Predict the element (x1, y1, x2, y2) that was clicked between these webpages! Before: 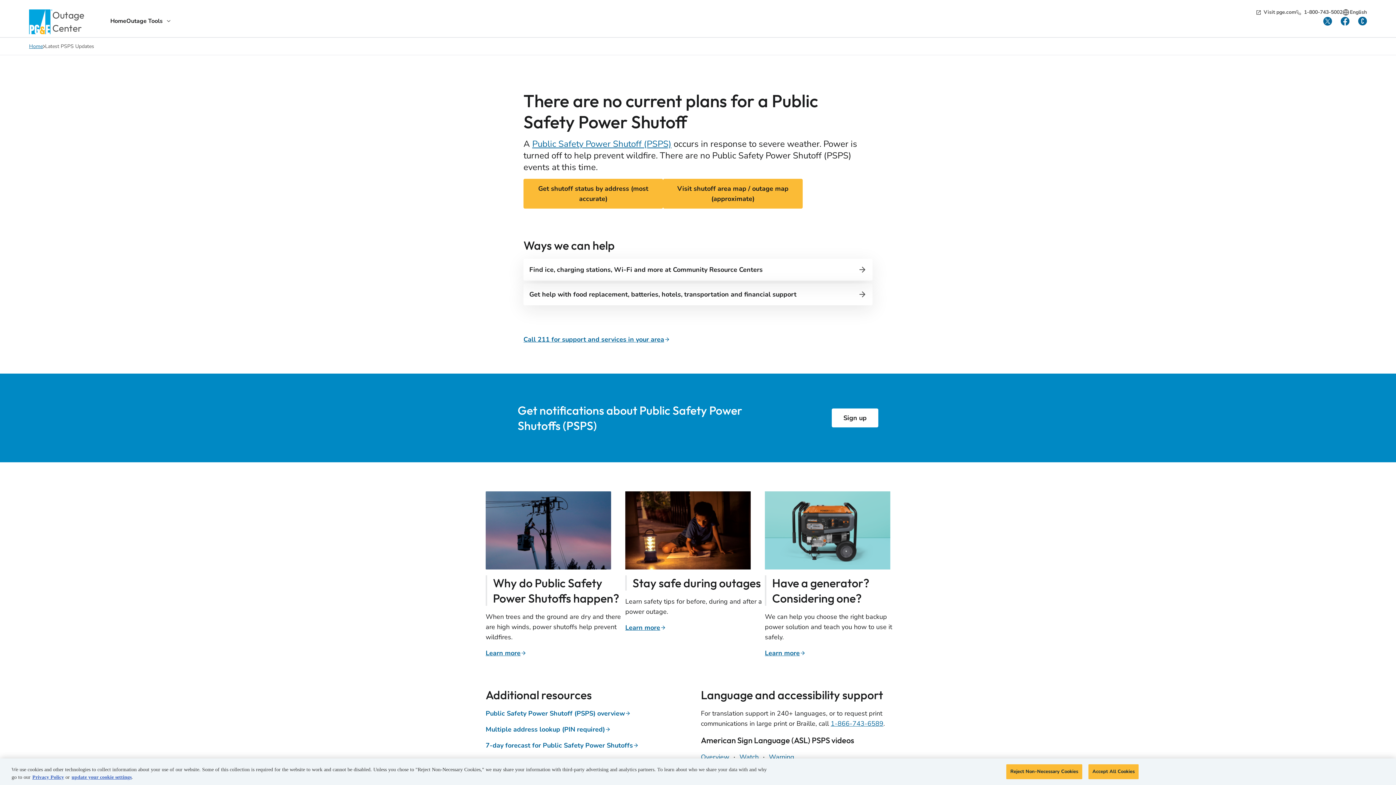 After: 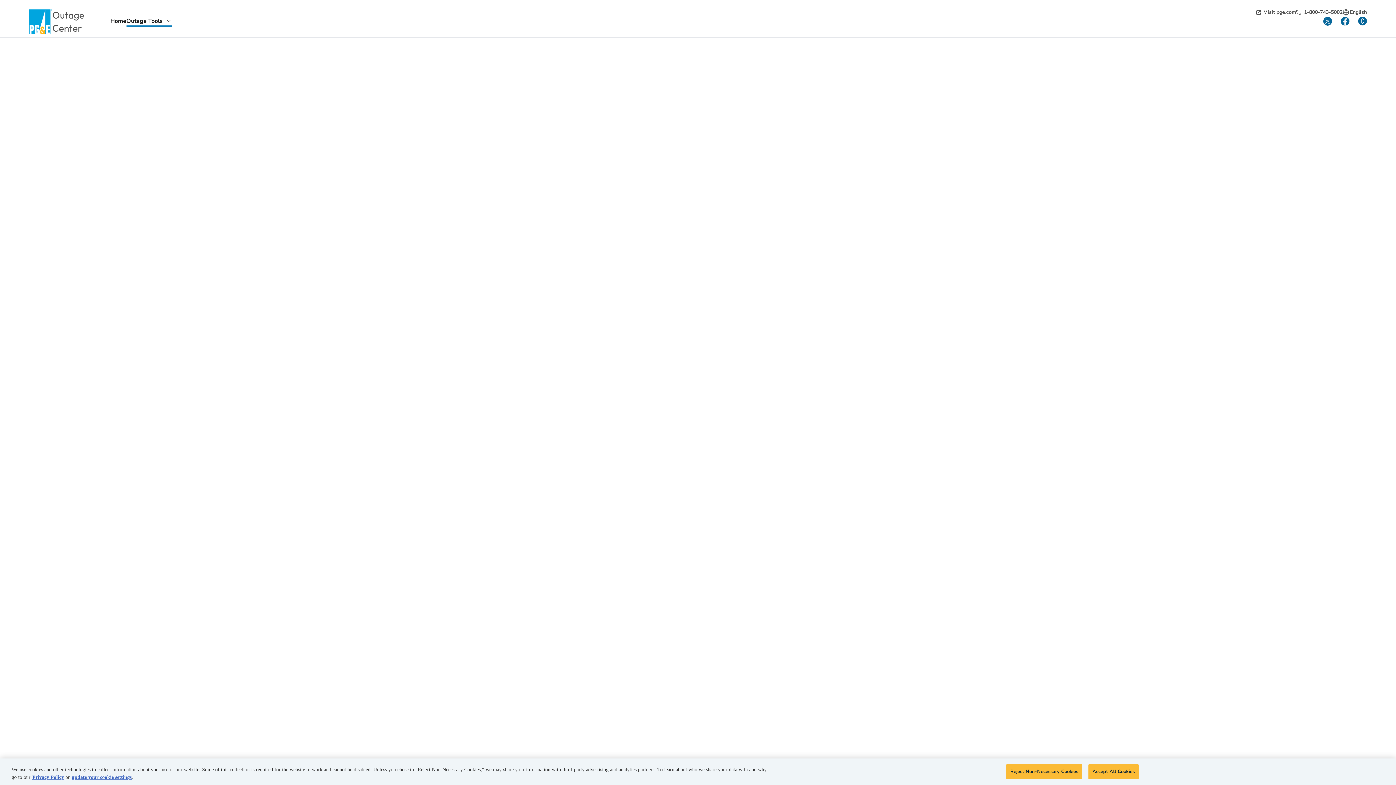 Action: label: Visit shutoff area map / outage map (approximate) bbox: (663, 178, 802, 208)